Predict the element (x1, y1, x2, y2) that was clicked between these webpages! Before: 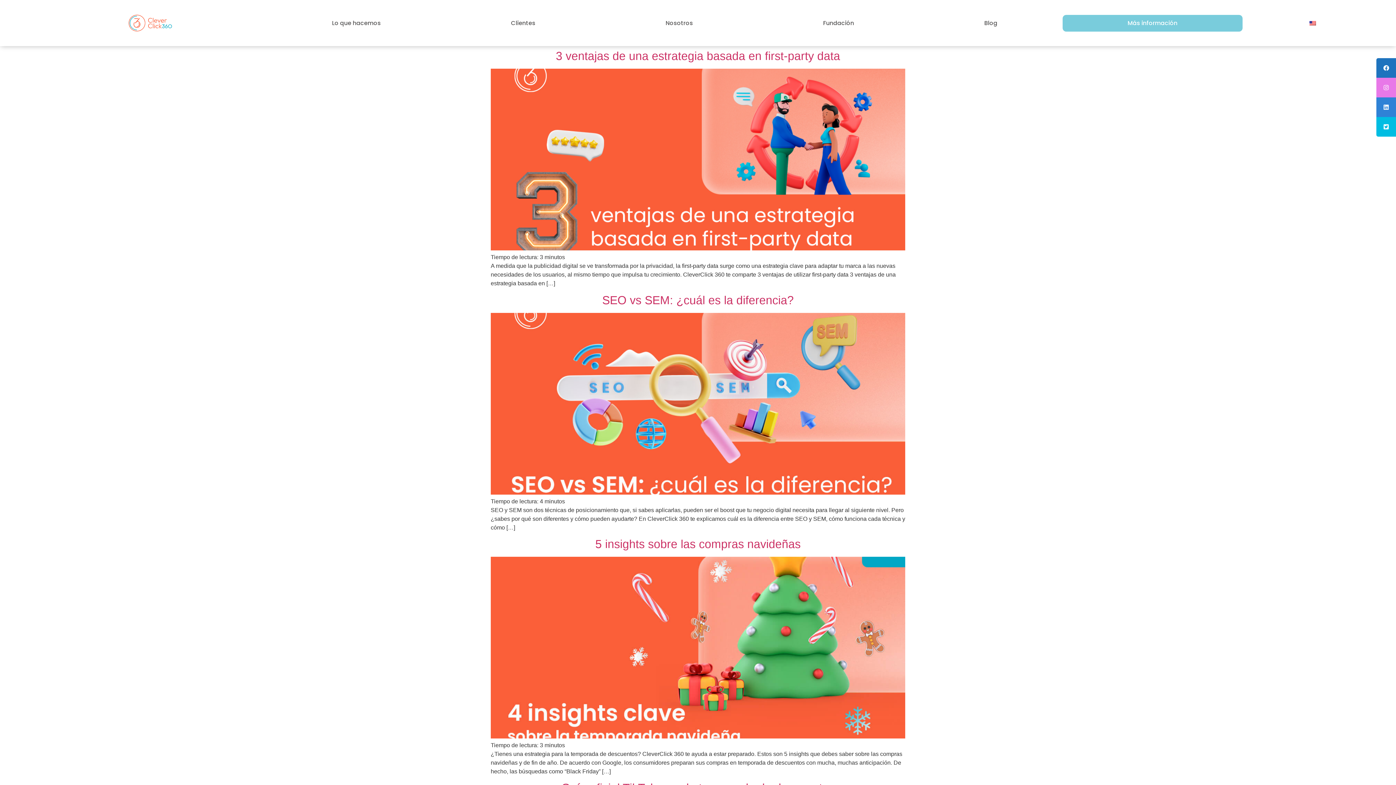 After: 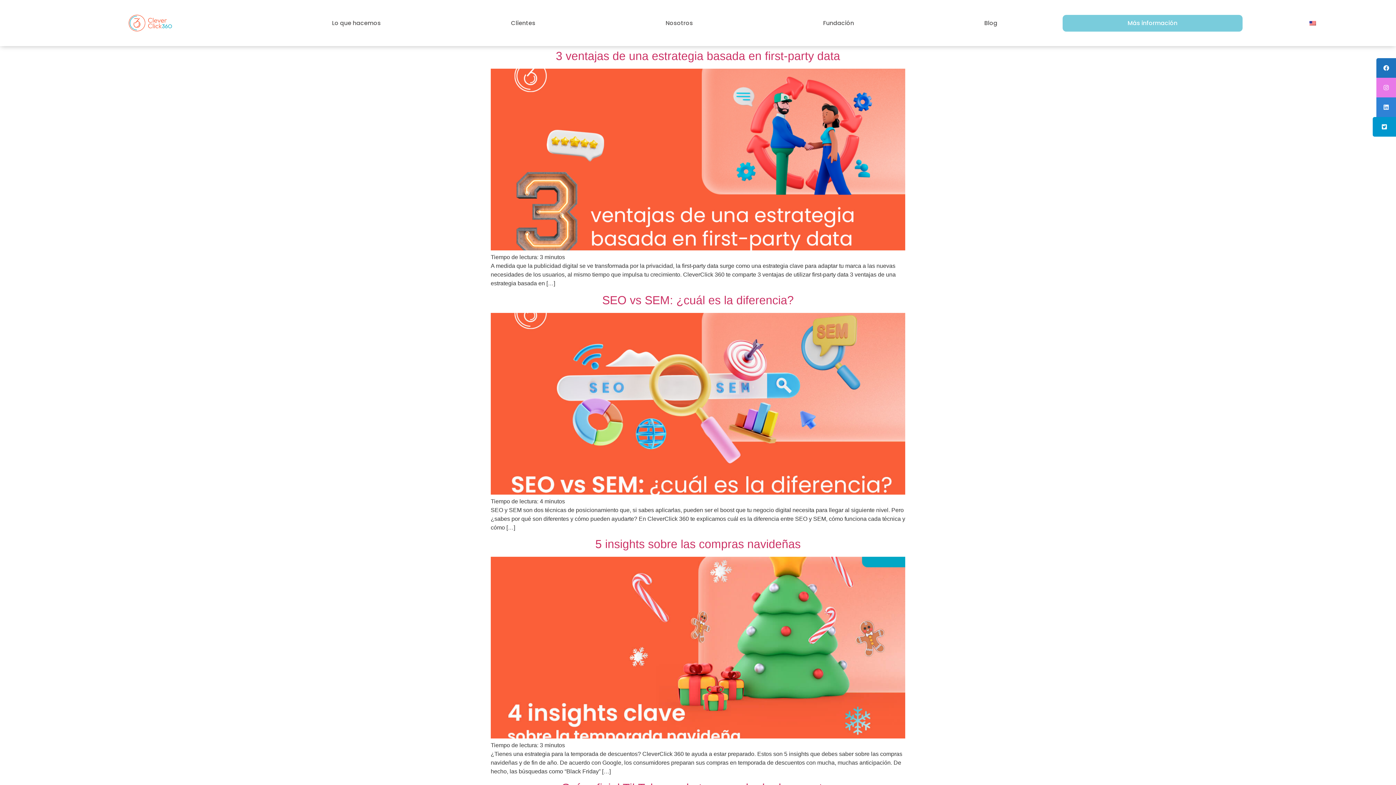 Action: bbox: (1376, 117, 1396, 136)